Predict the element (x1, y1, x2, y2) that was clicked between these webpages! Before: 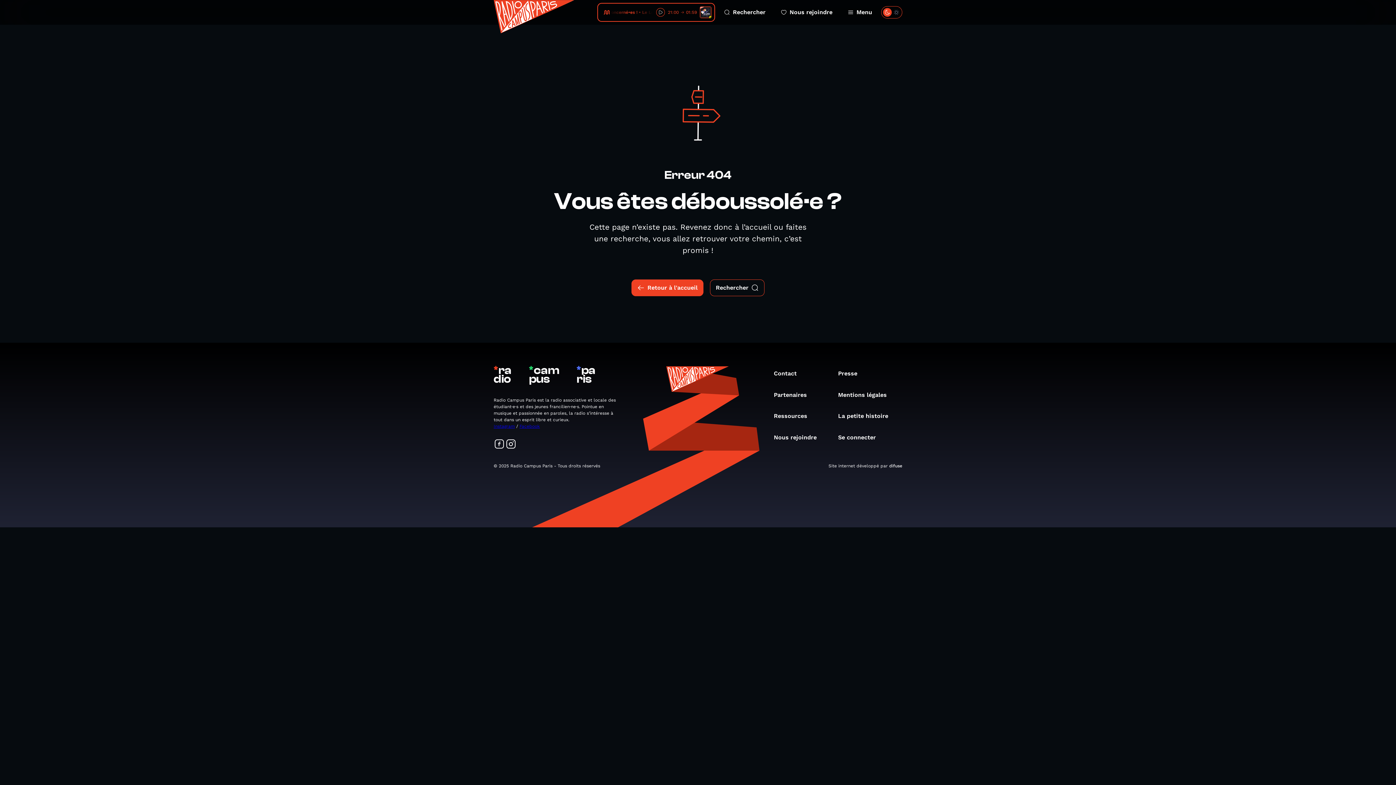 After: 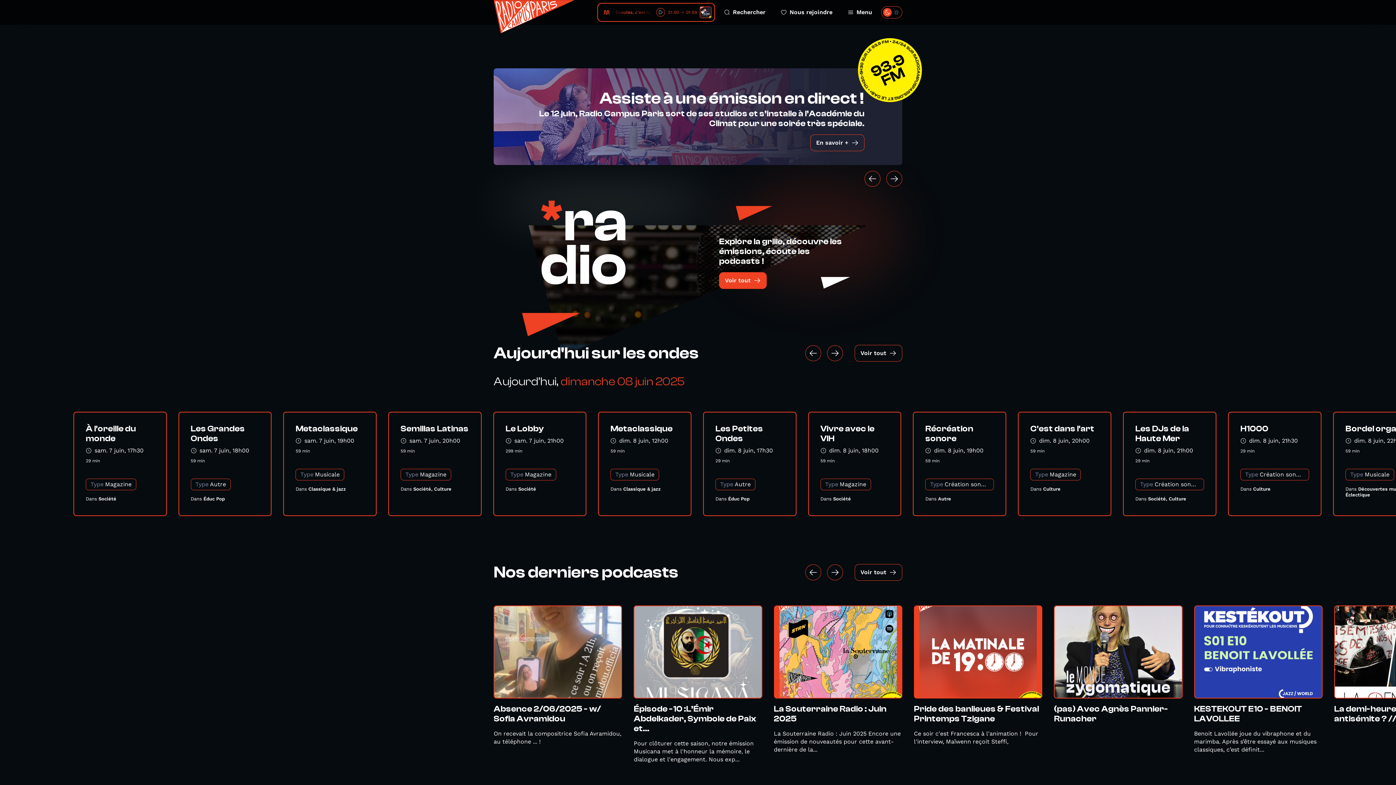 Action: bbox: (631, 279, 703, 296) label: Retour à l'accueil